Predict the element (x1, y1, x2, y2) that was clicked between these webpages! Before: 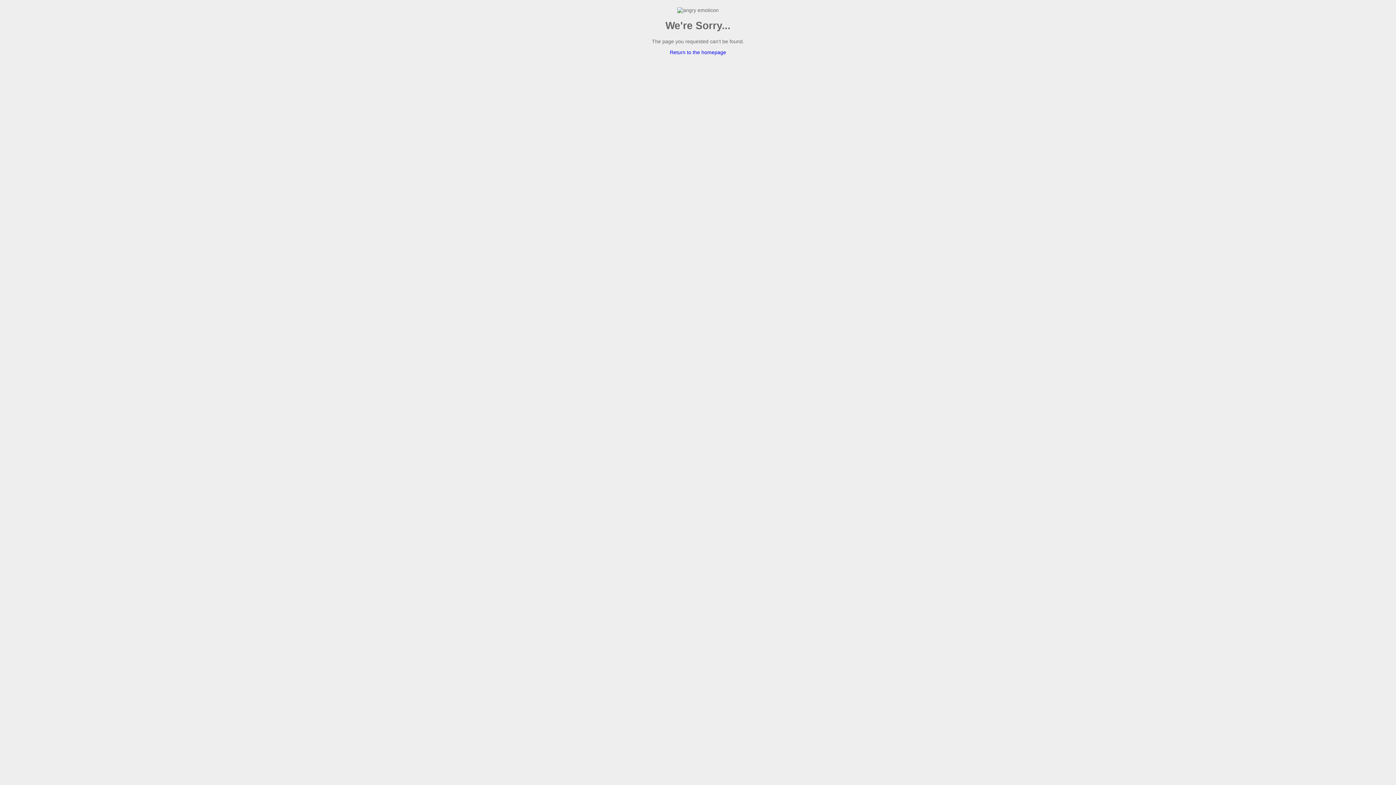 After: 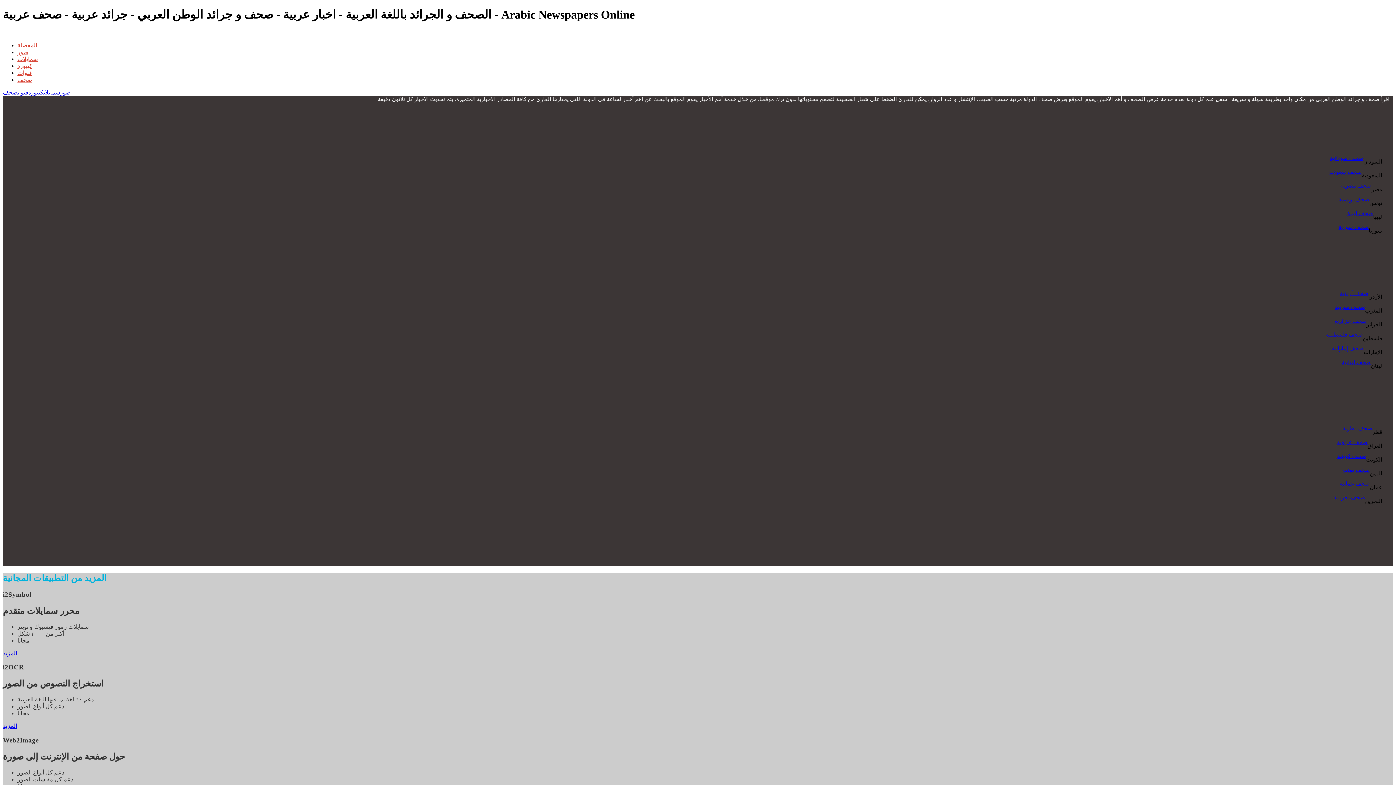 Action: label: Return to the homepage bbox: (670, 49, 726, 55)